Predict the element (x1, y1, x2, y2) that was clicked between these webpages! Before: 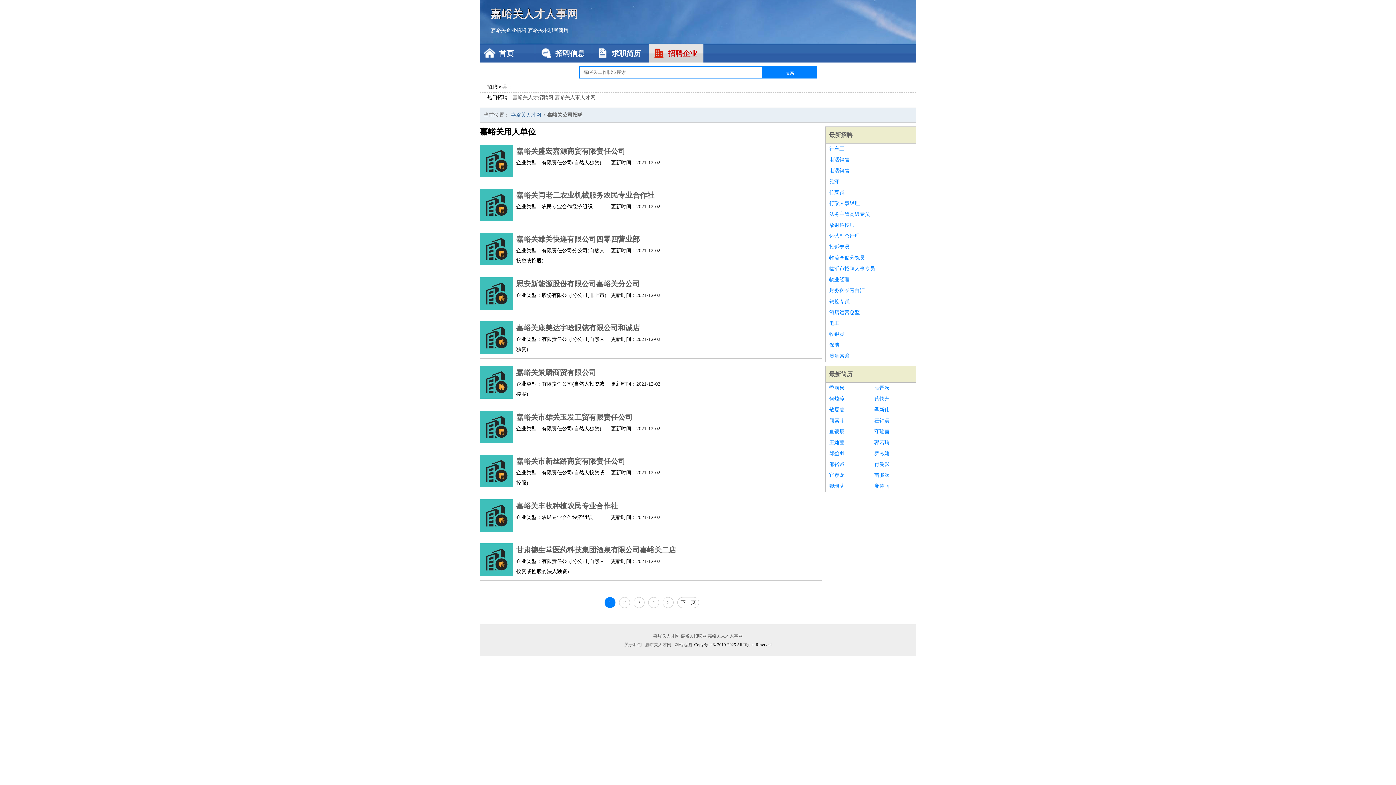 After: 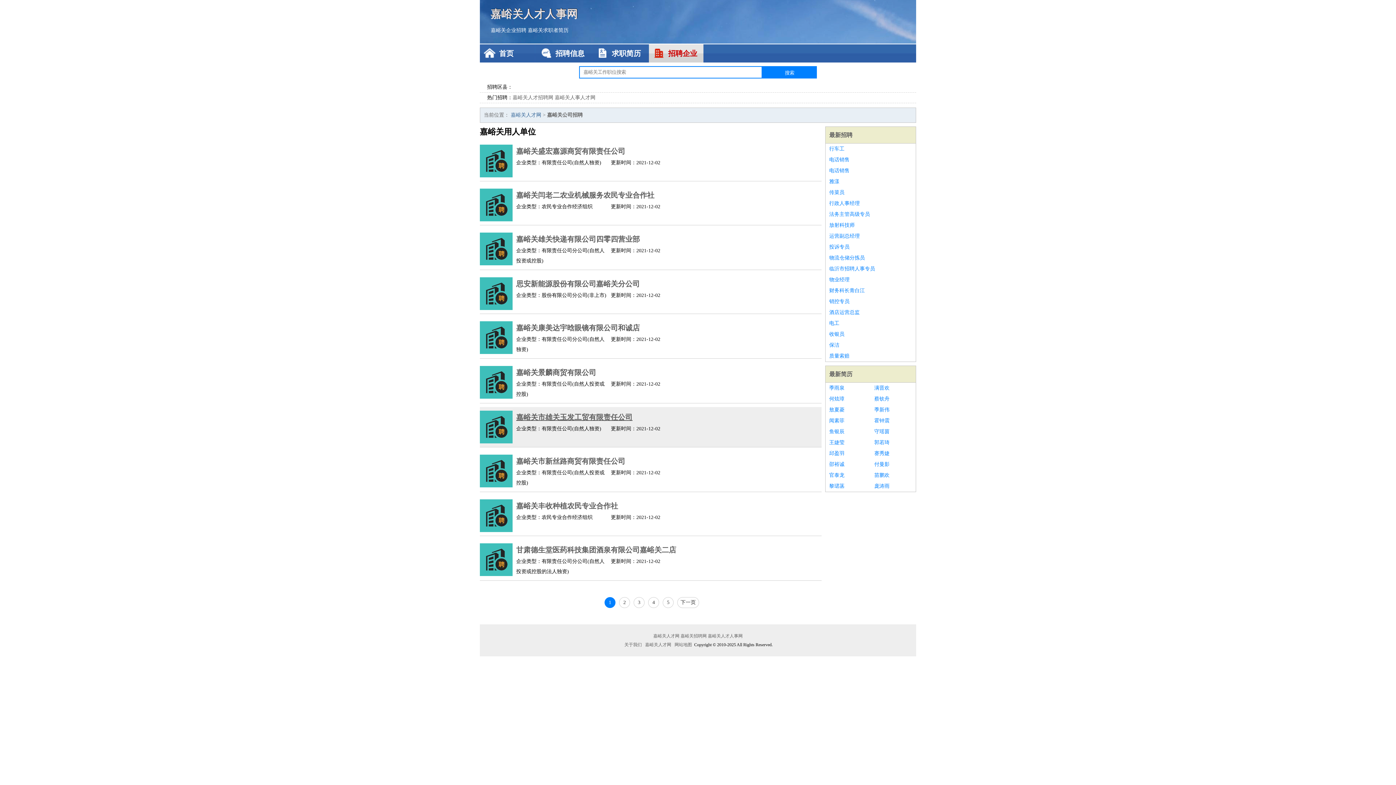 Action: bbox: (516, 410, 699, 424) label: 嘉峪关市雄关玉发工贸有限责任公司